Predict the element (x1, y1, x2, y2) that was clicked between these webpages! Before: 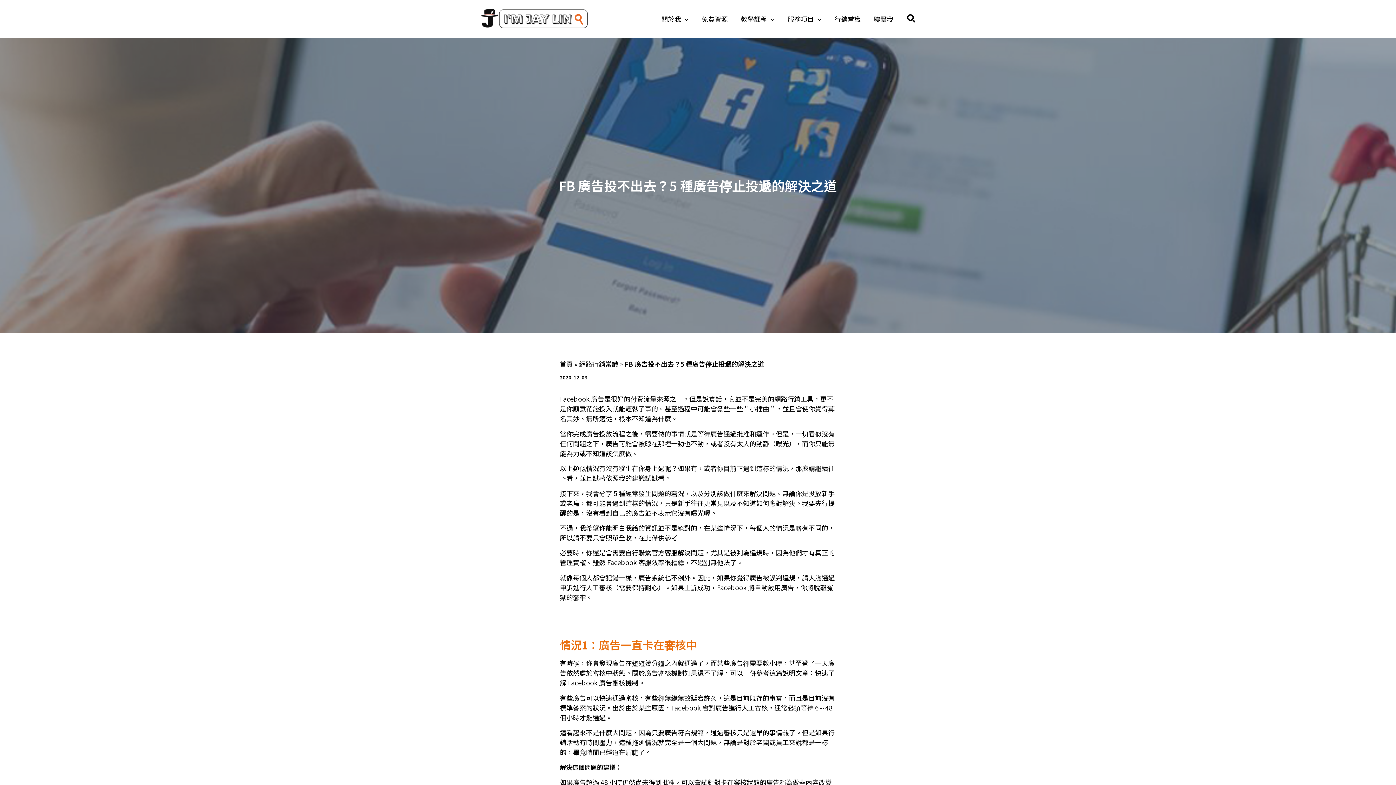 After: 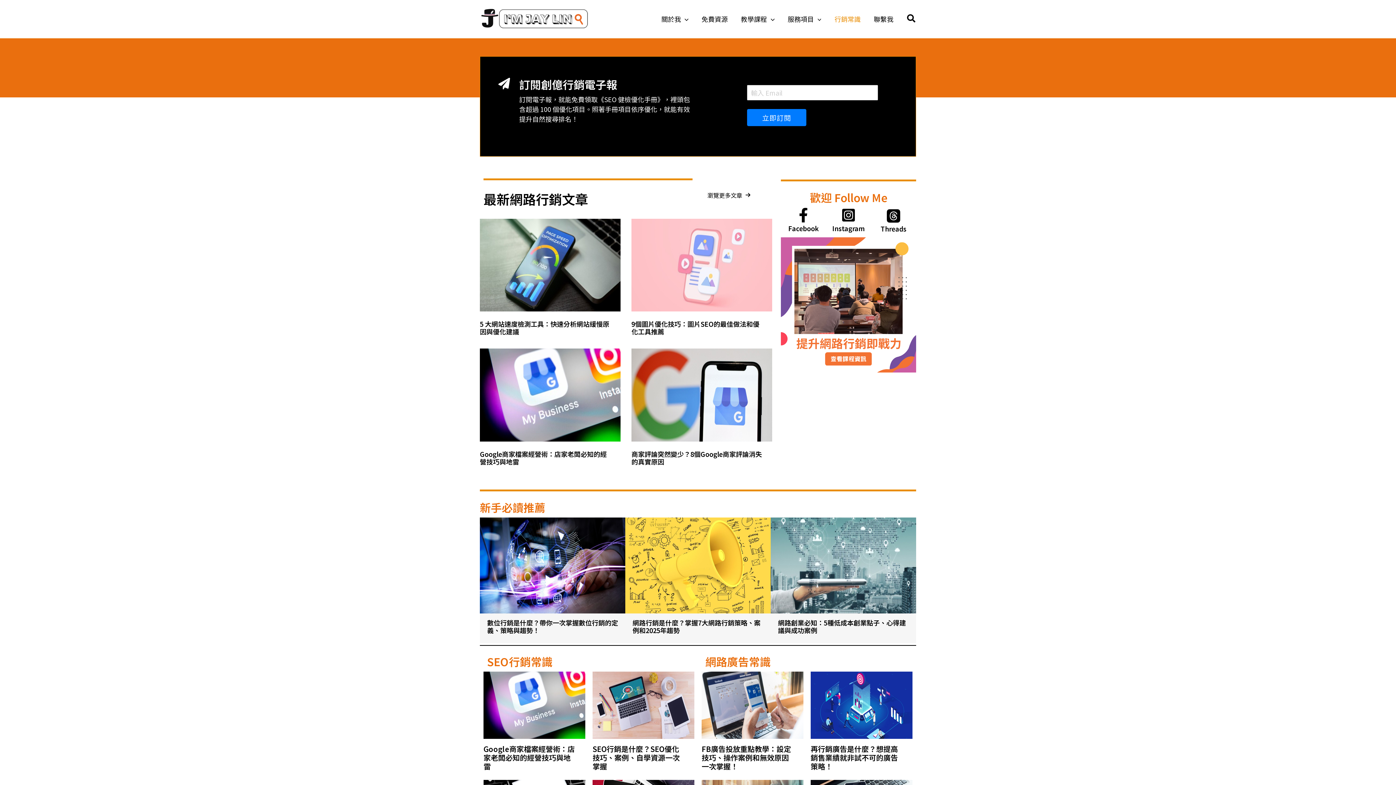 Action: bbox: (828, 4, 867, 33) label: 行銷常識